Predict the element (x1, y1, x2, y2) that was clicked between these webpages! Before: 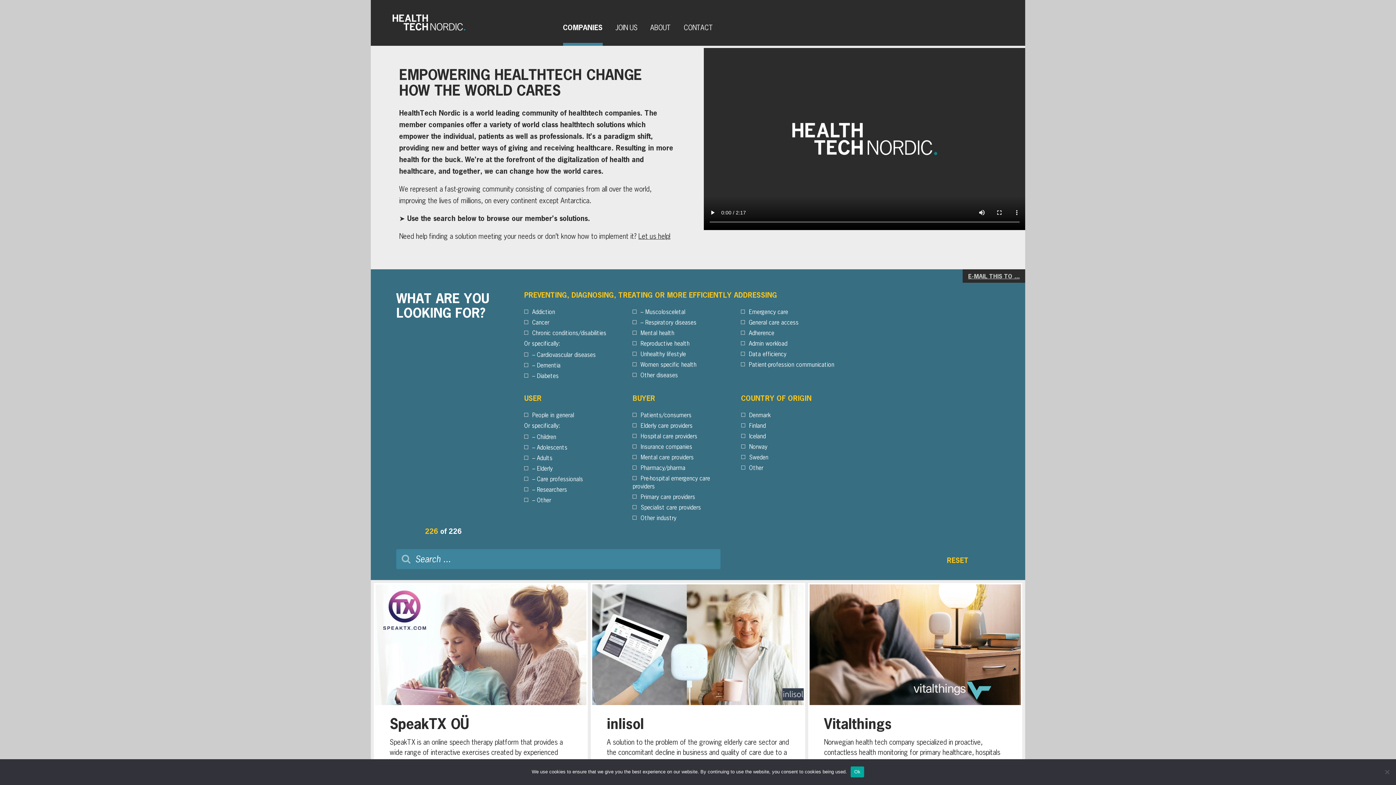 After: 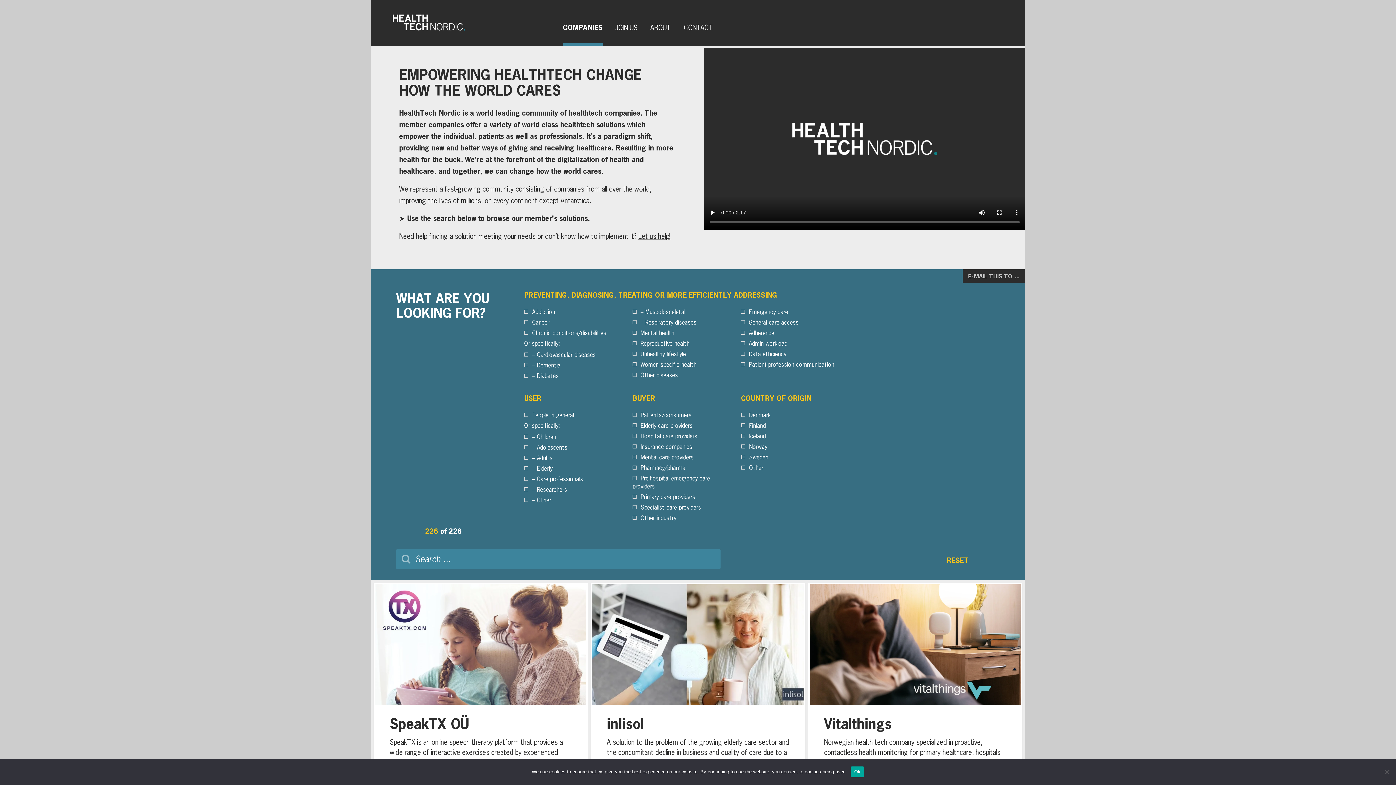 Action: bbox: (563, 22, 602, 31) label: COMPANIES